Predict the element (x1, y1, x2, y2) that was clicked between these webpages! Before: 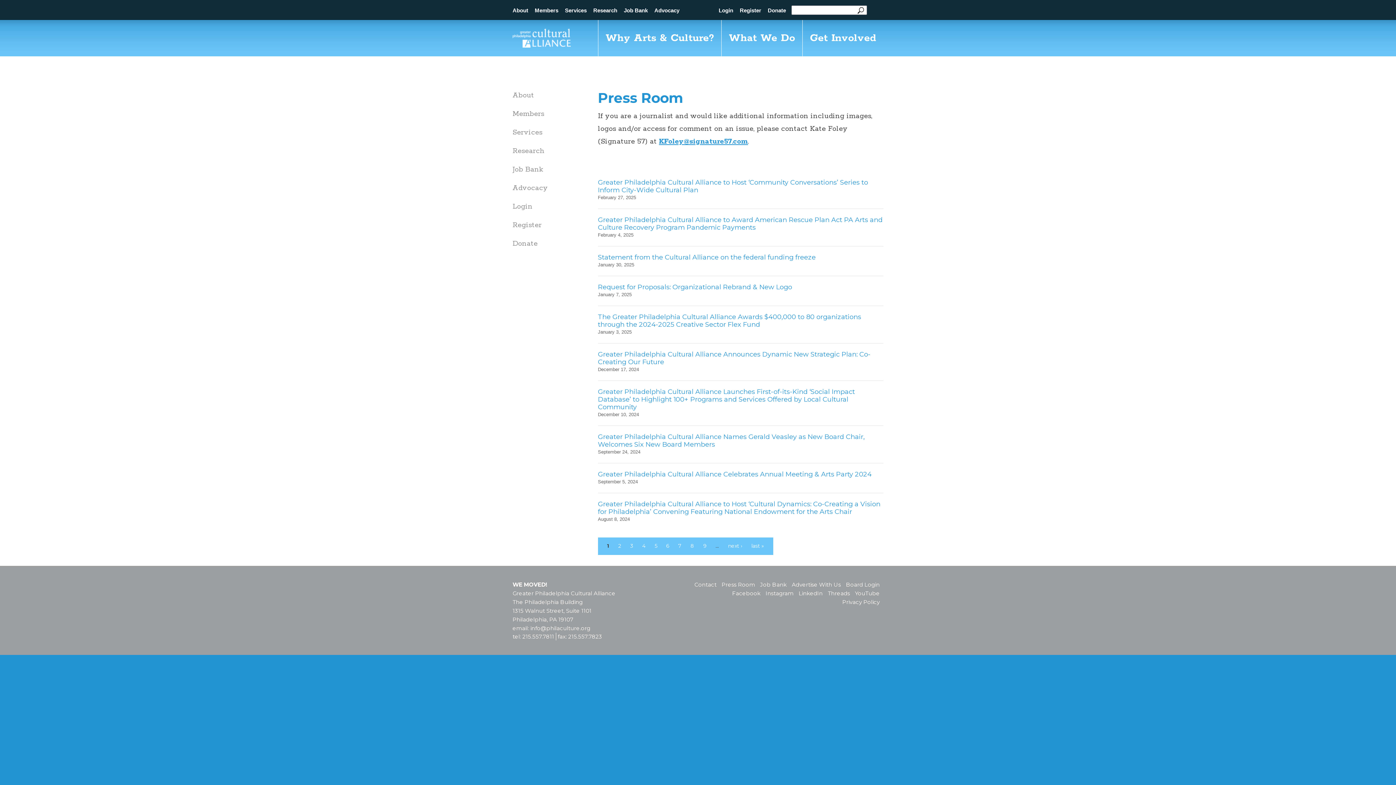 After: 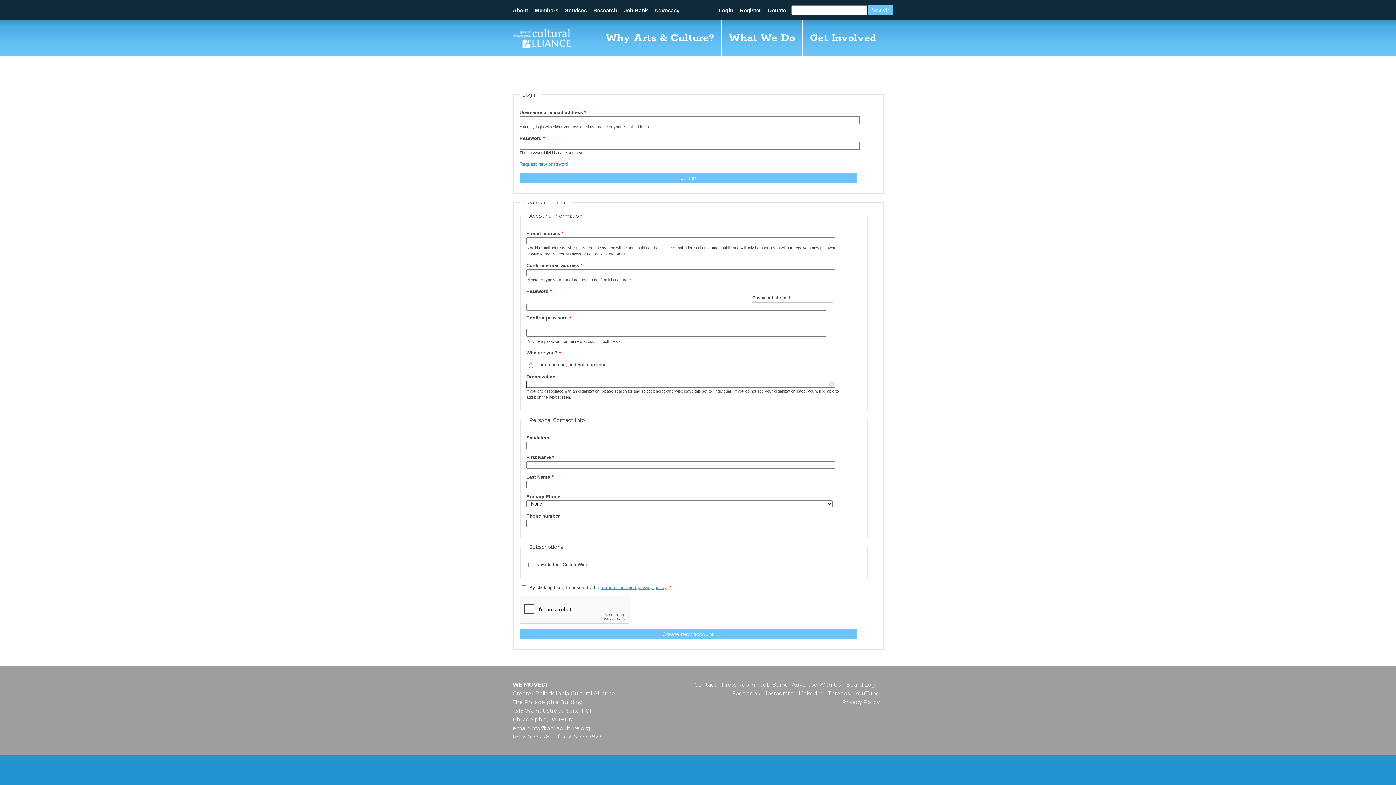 Action: bbox: (740, 7, 761, 13) label: Register